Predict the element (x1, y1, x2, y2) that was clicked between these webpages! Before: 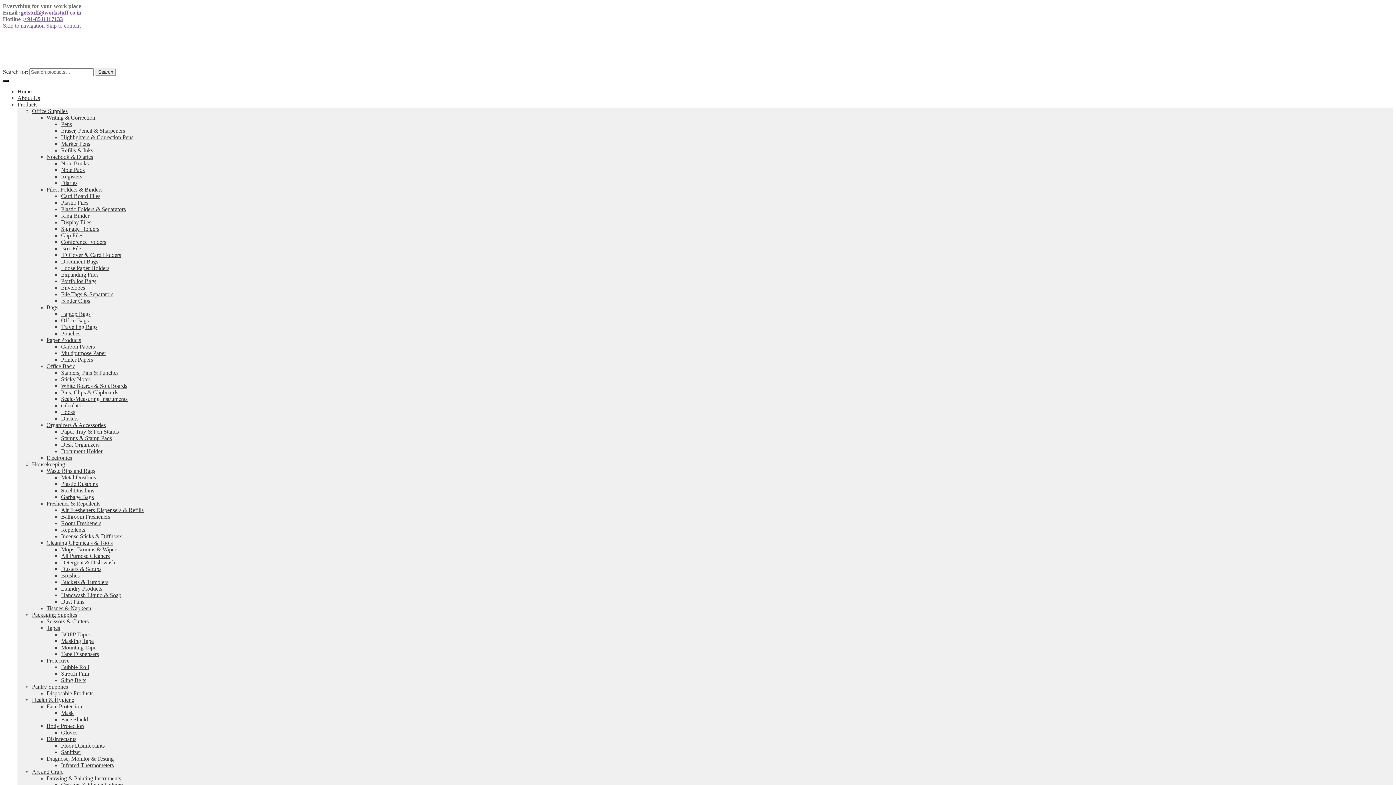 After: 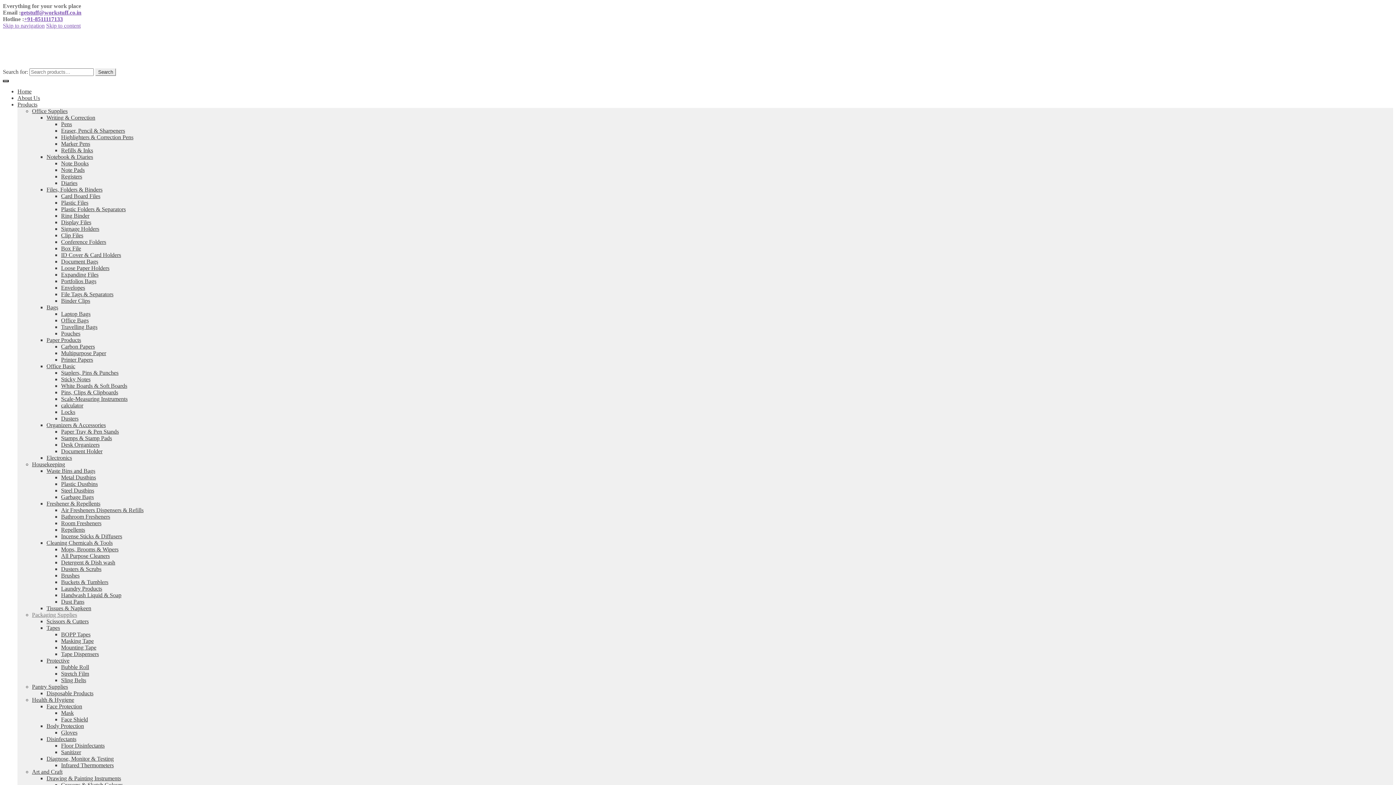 Action: bbox: (32, 612, 77, 618) label: Packaging Supplies